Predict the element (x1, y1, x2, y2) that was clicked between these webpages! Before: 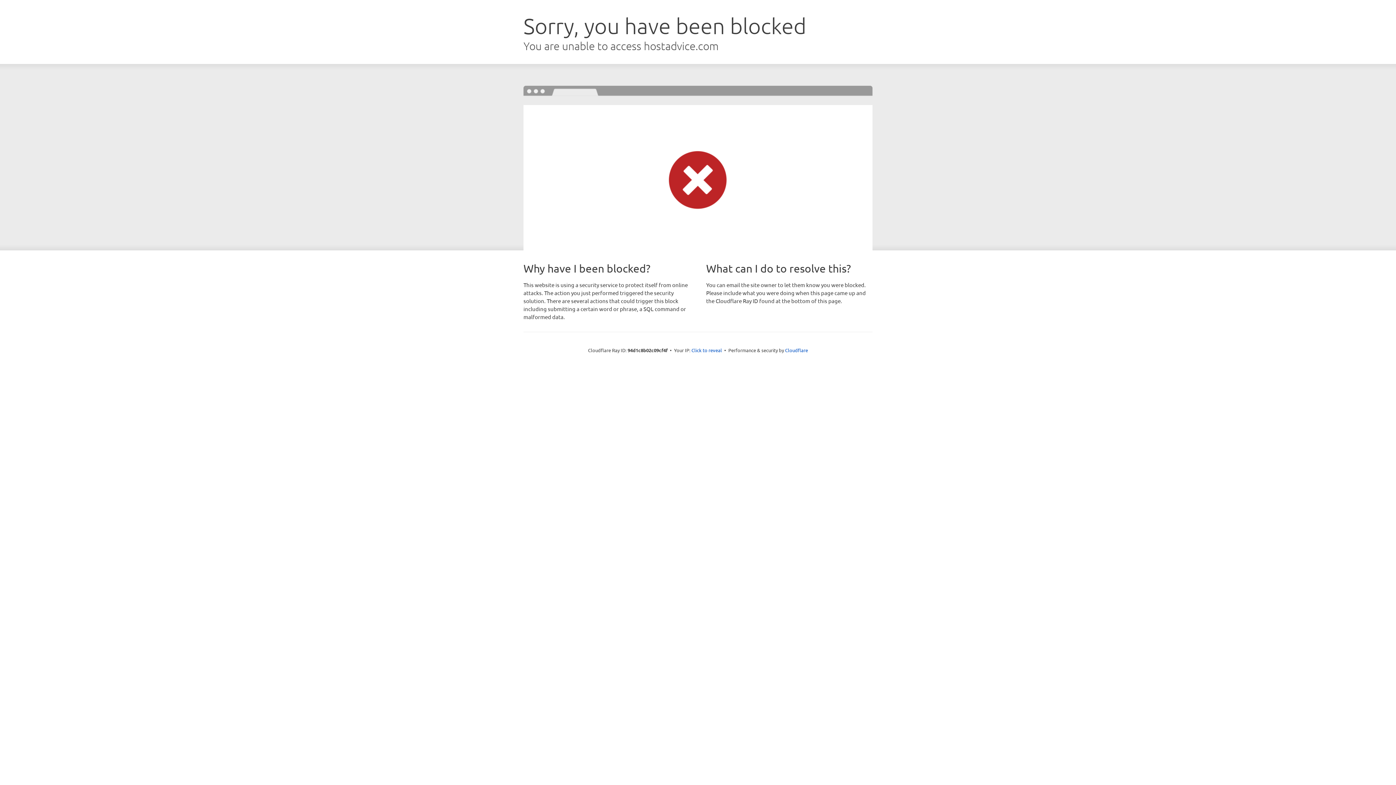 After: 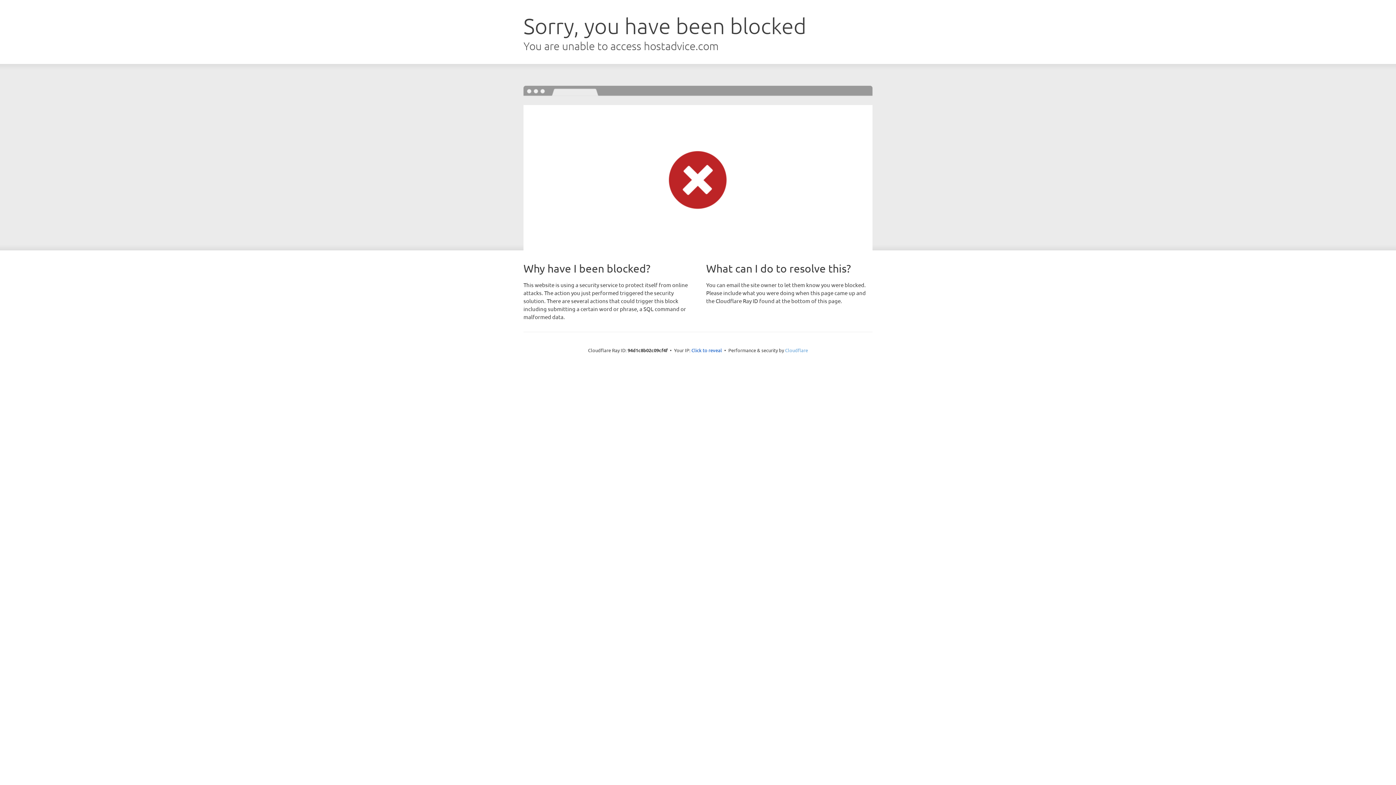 Action: bbox: (785, 347, 808, 353) label: Cloudflare